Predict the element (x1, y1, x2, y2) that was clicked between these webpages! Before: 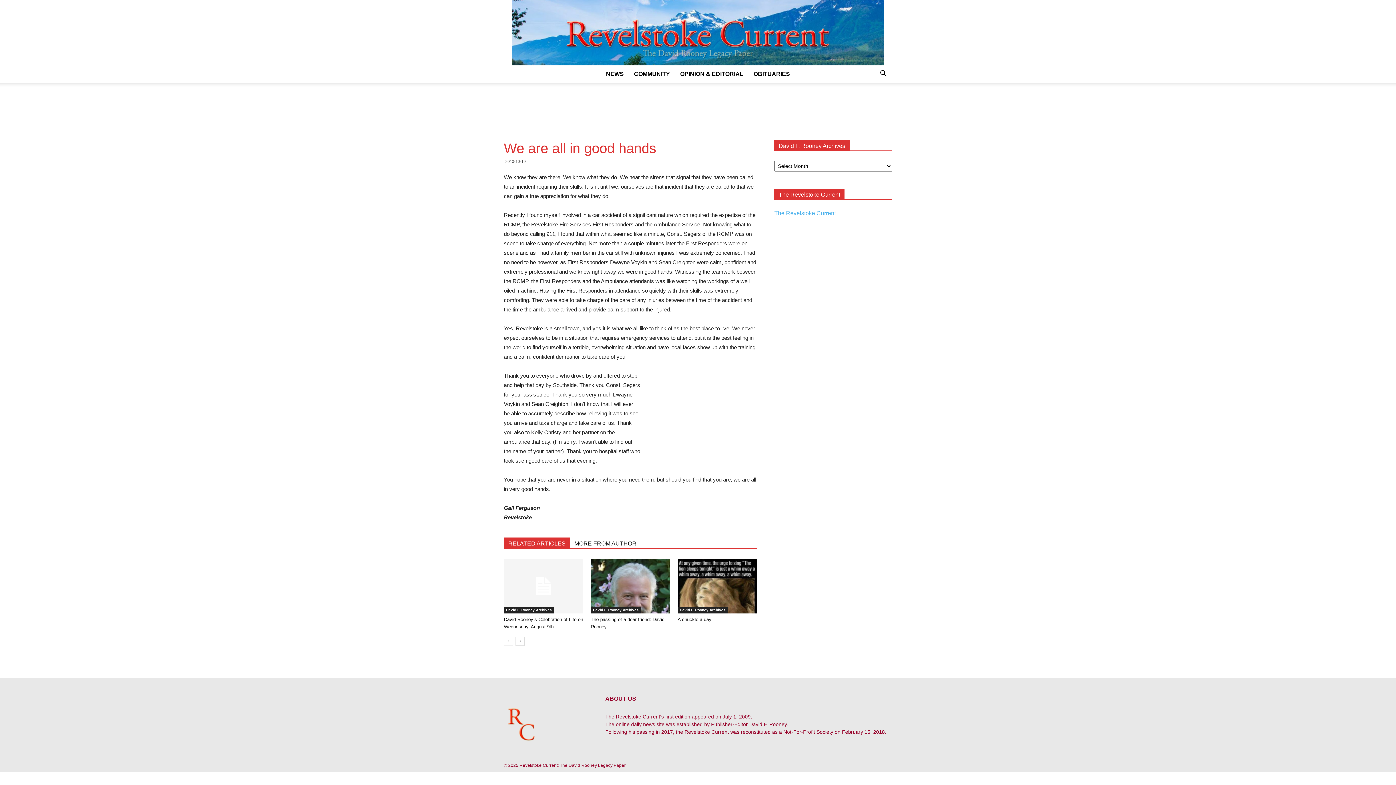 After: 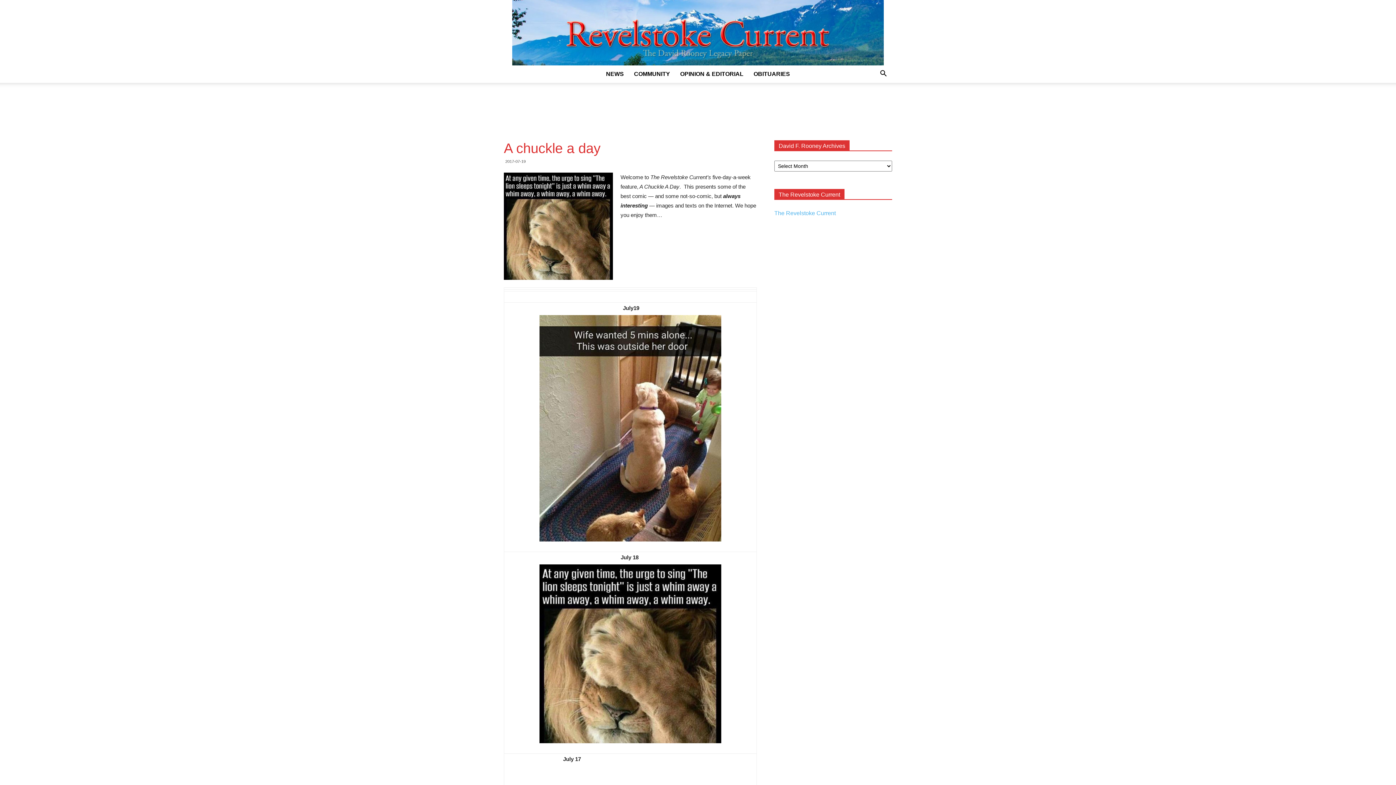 Action: bbox: (677, 559, 757, 613)